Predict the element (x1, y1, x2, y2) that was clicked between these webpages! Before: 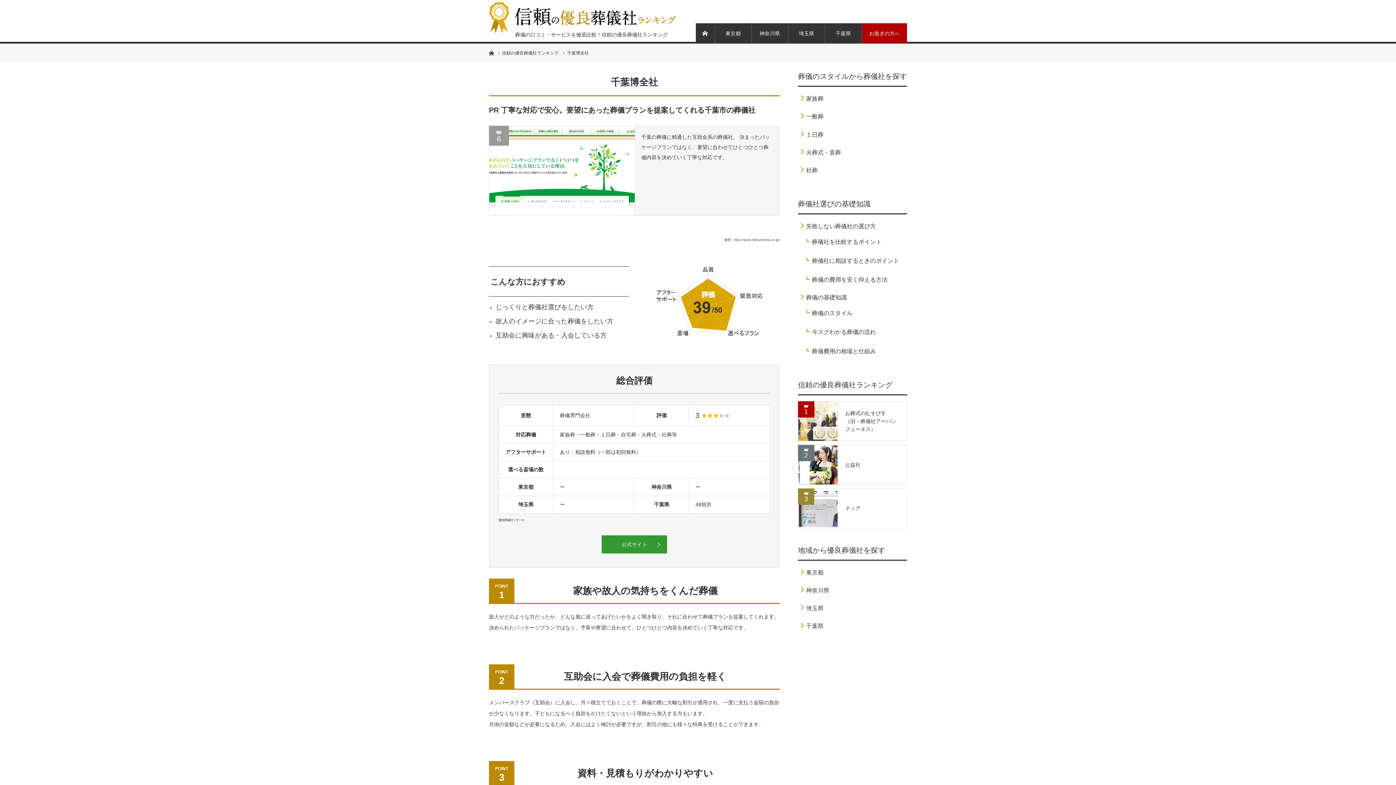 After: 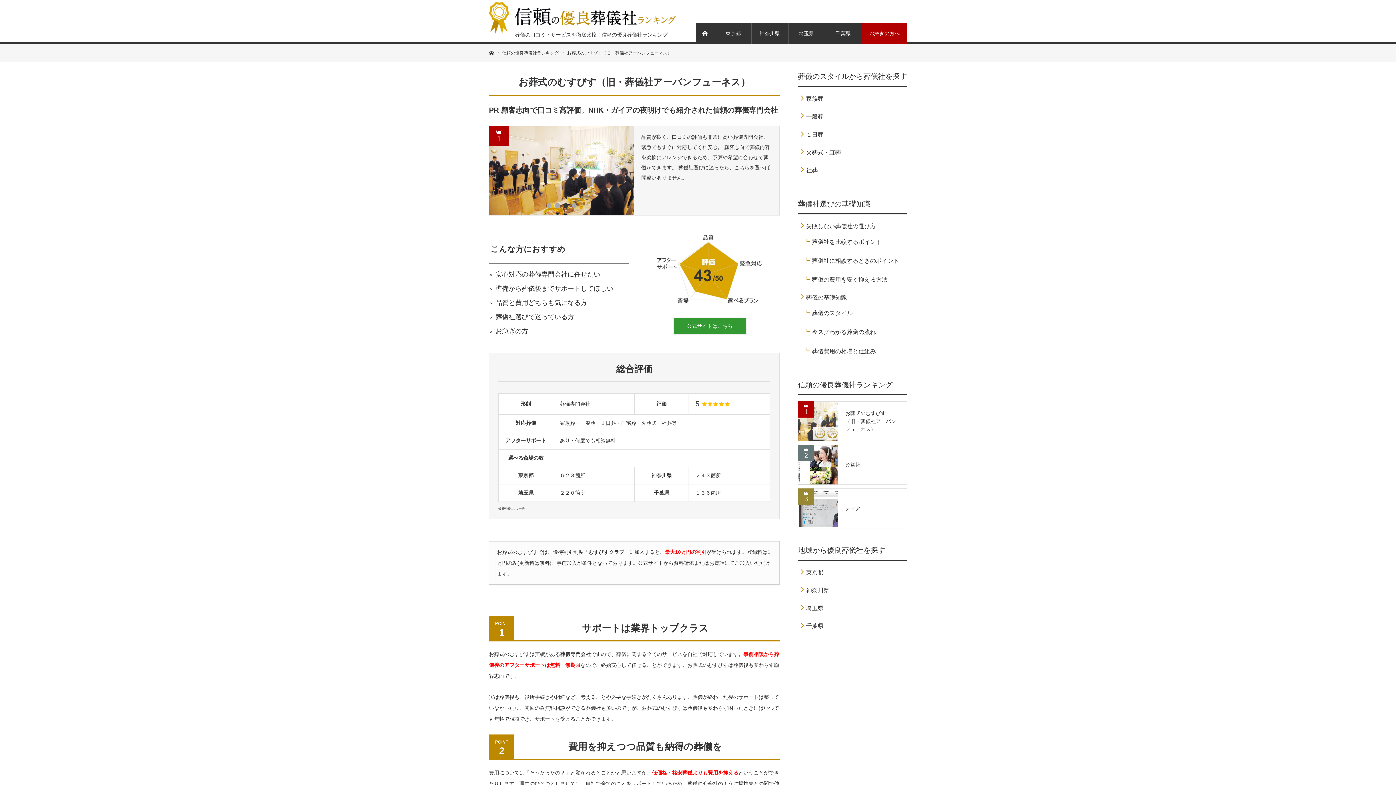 Action: bbox: (798, 401, 838, 441)